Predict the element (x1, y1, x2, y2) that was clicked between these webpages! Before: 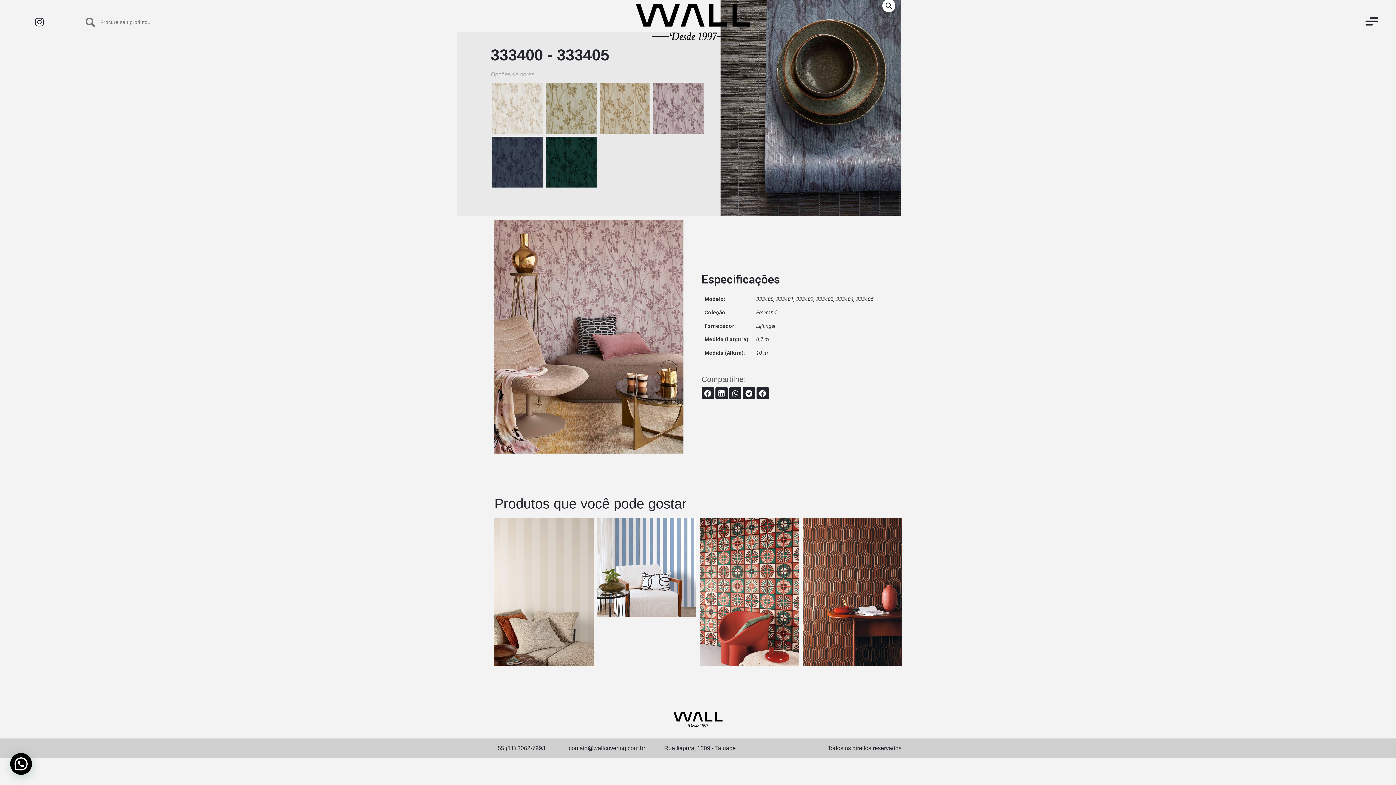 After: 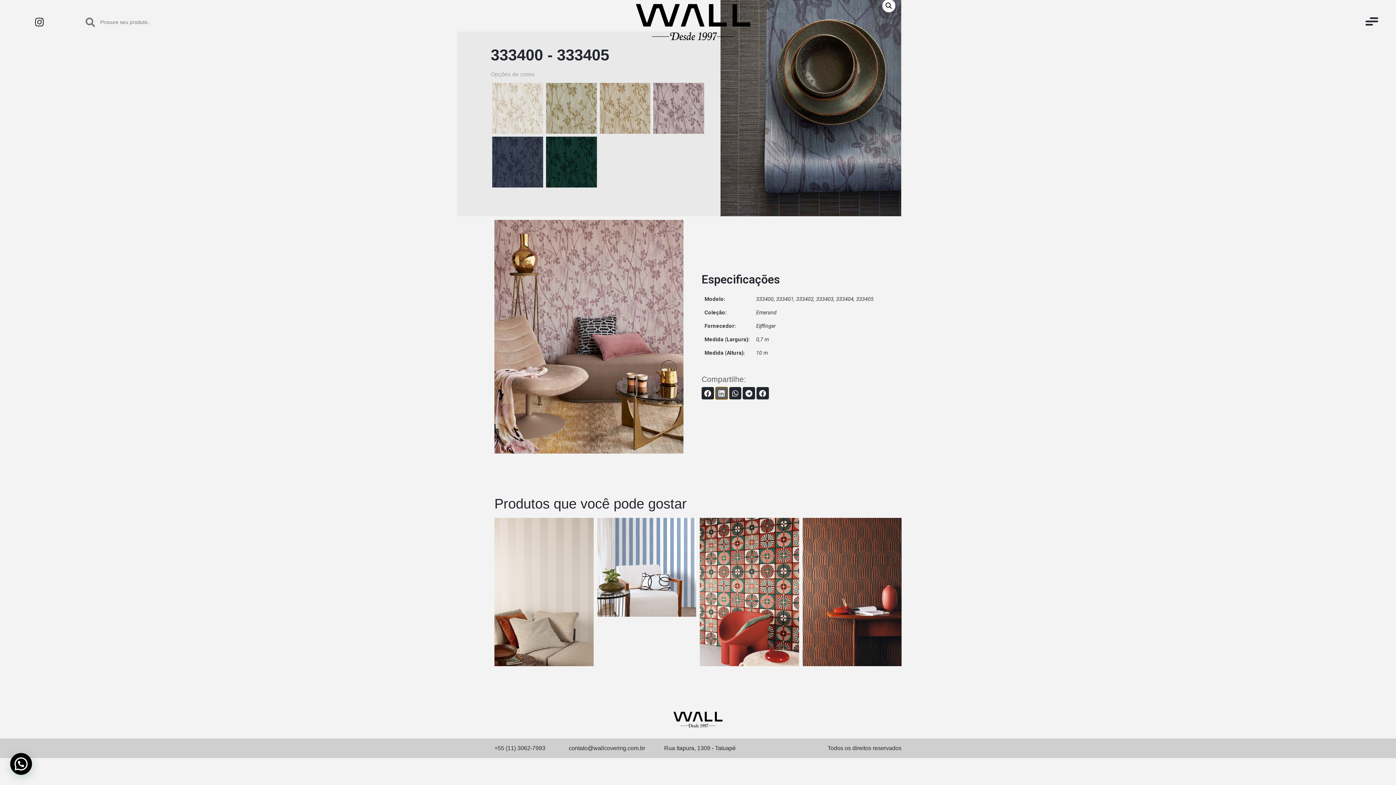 Action: label: Share on linkedin bbox: (715, 387, 727, 399)